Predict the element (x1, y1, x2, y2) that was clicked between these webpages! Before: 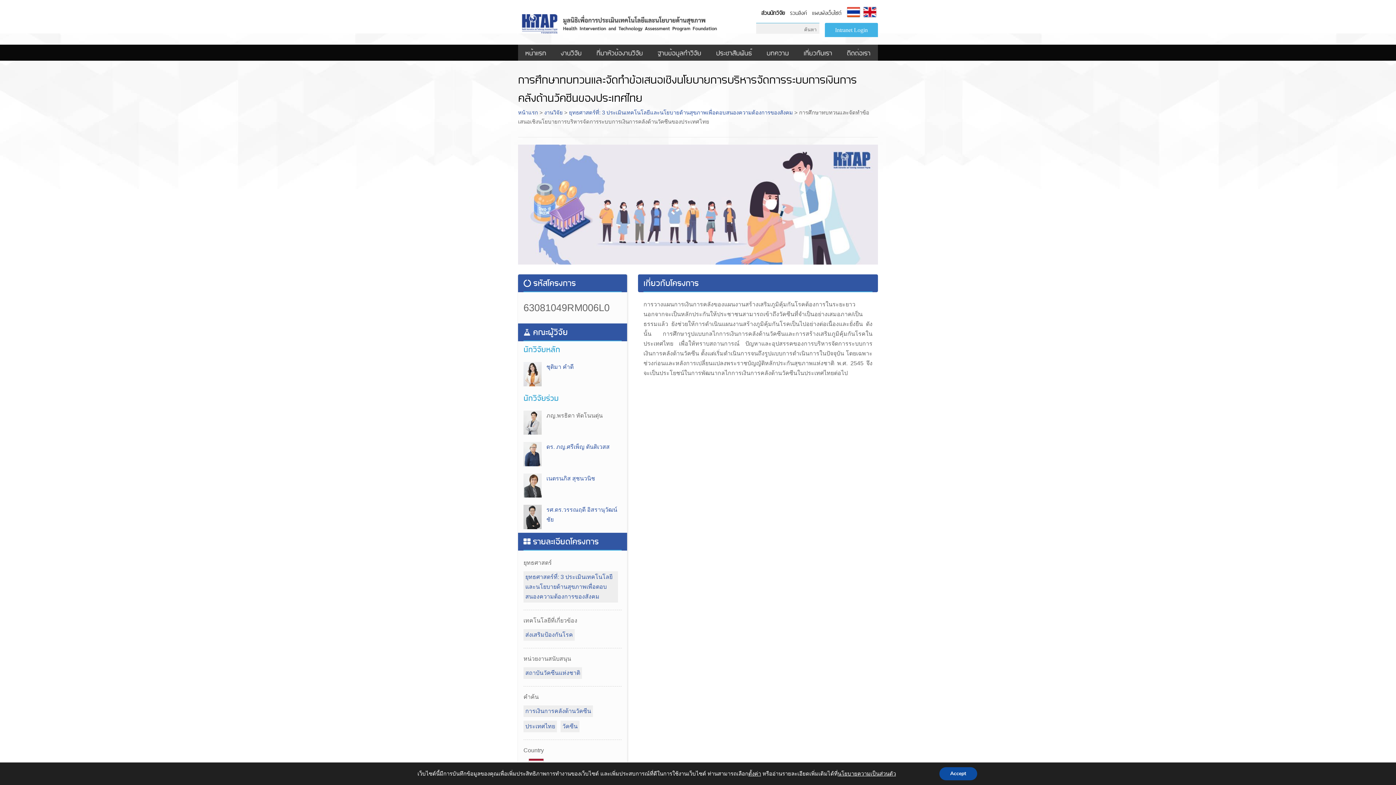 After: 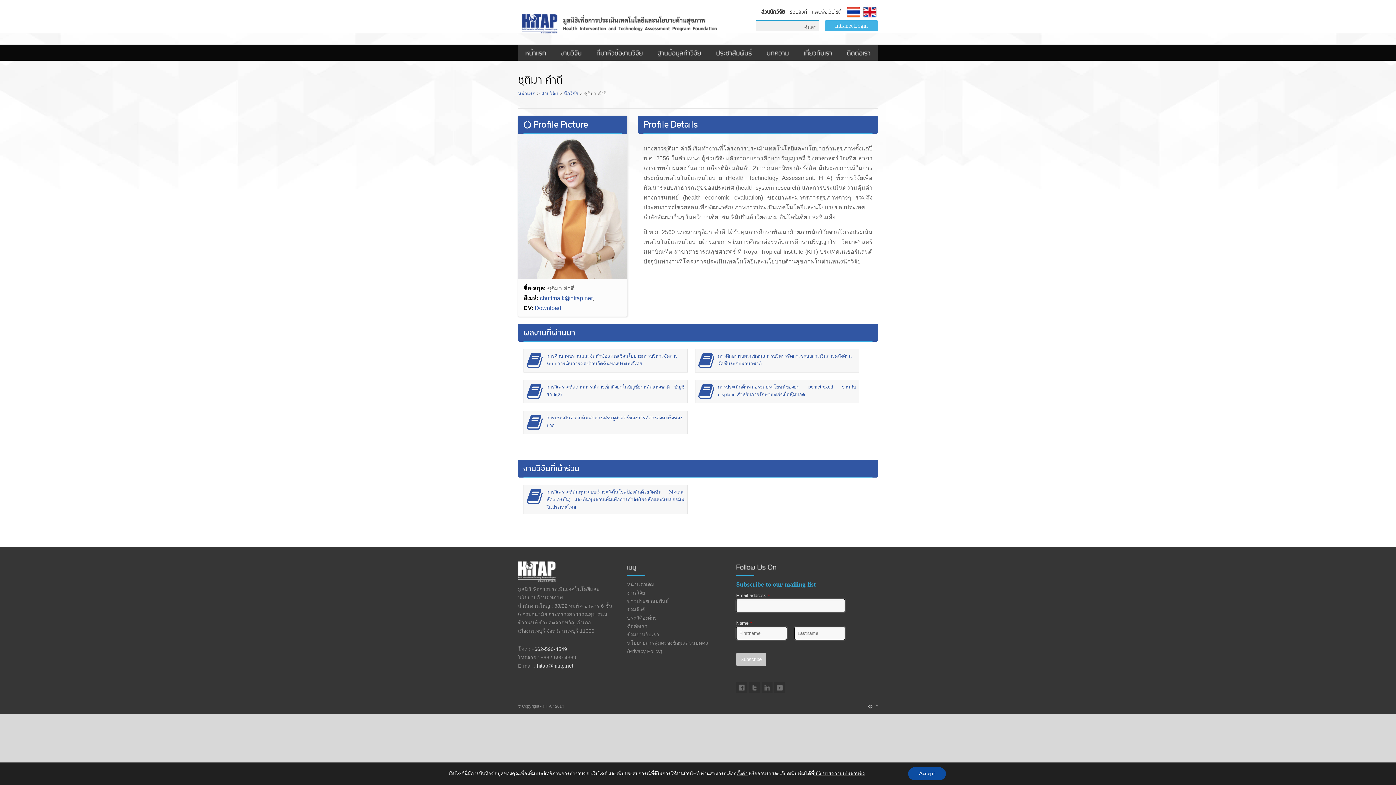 Action: label: ชุติมา คำดี bbox: (546, 364, 573, 370)